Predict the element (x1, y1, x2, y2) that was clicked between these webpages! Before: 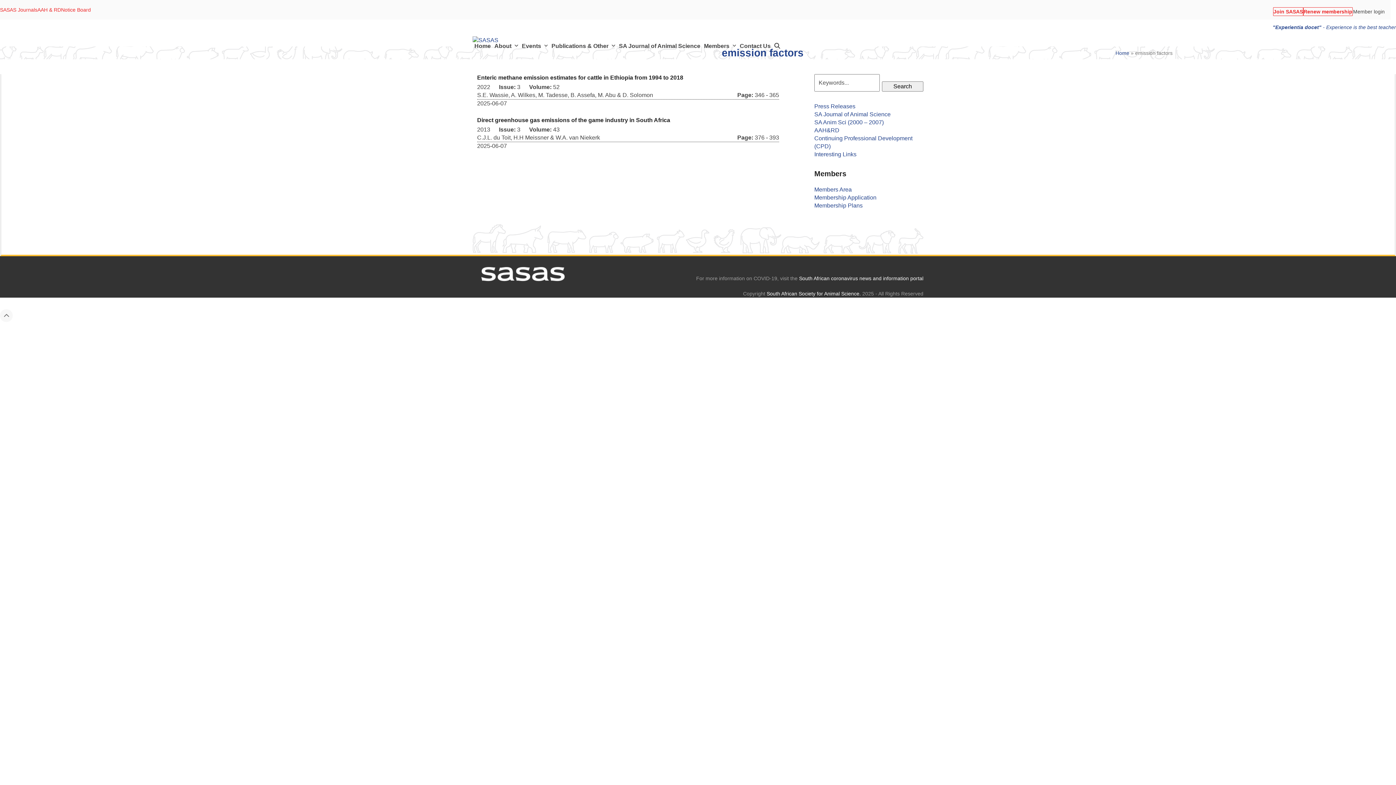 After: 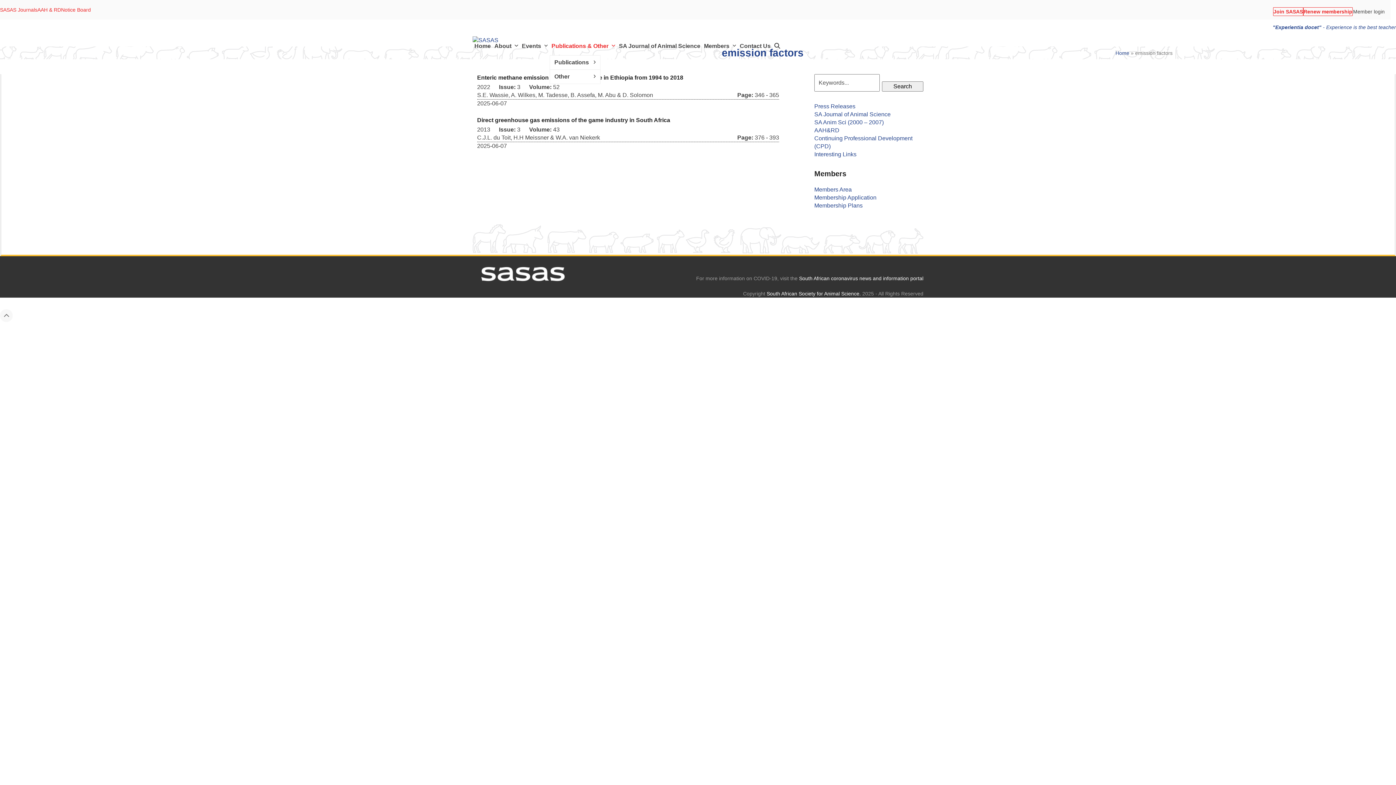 Action: label: Publications & Other  bbox: (549, 37, 617, 55)